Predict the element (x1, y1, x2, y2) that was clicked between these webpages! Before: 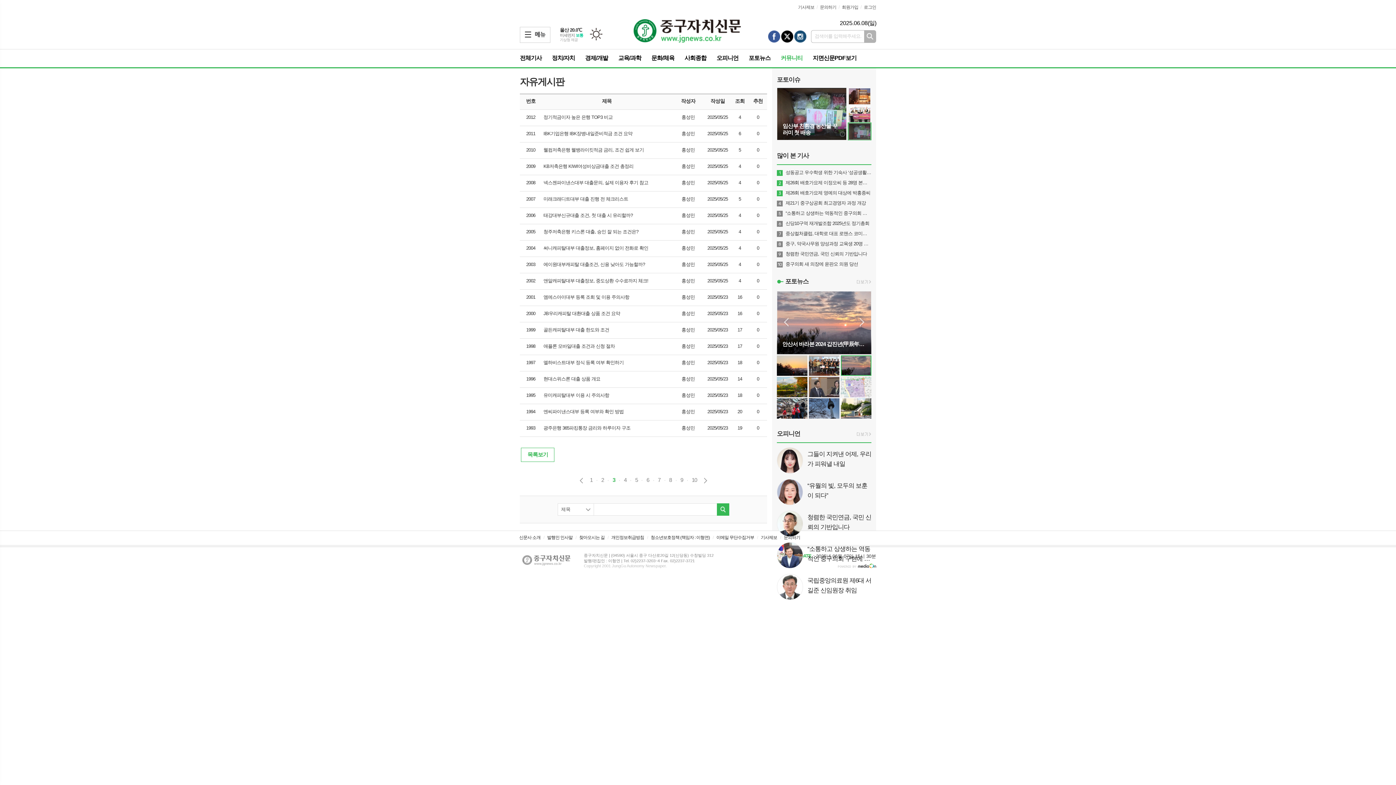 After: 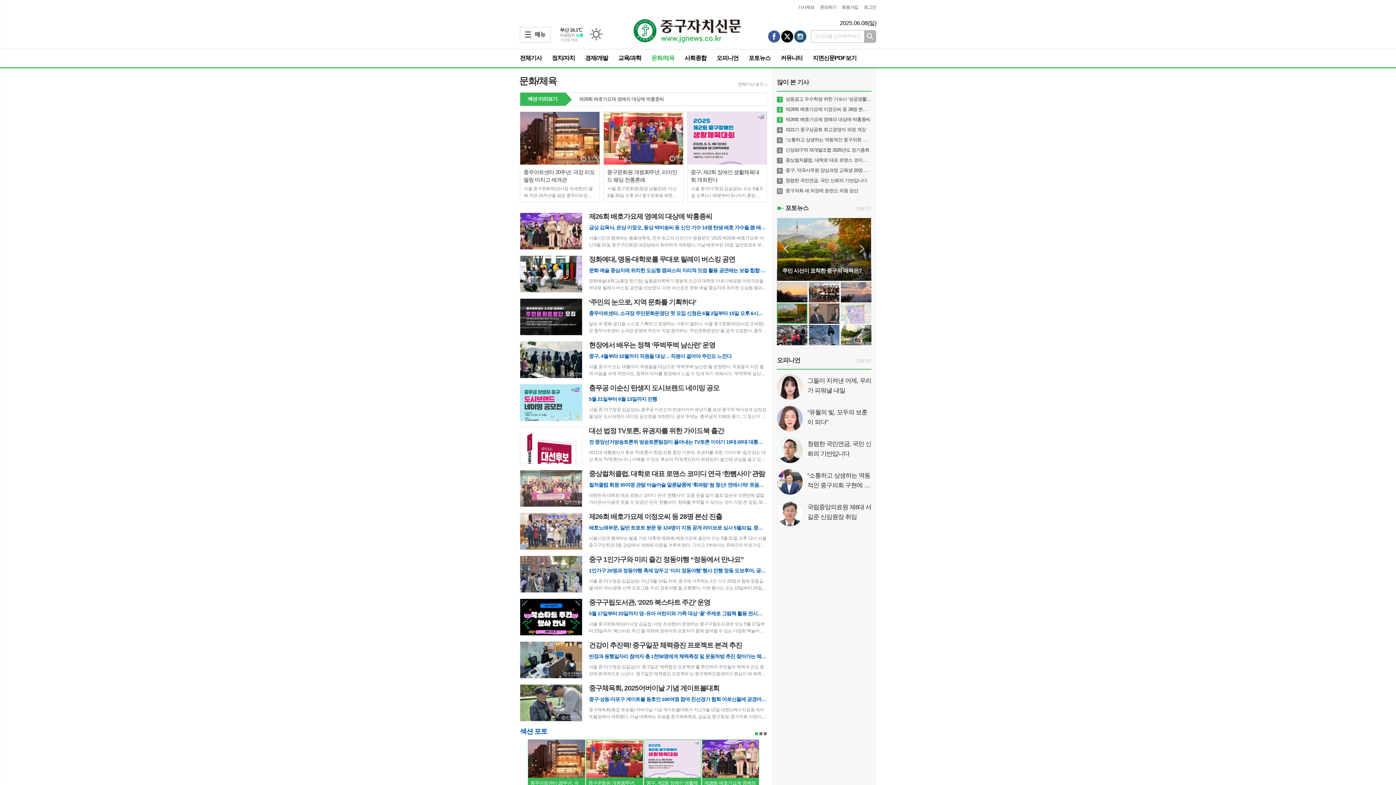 Action: label: 문화/체육 bbox: (646, 49, 679, 67)